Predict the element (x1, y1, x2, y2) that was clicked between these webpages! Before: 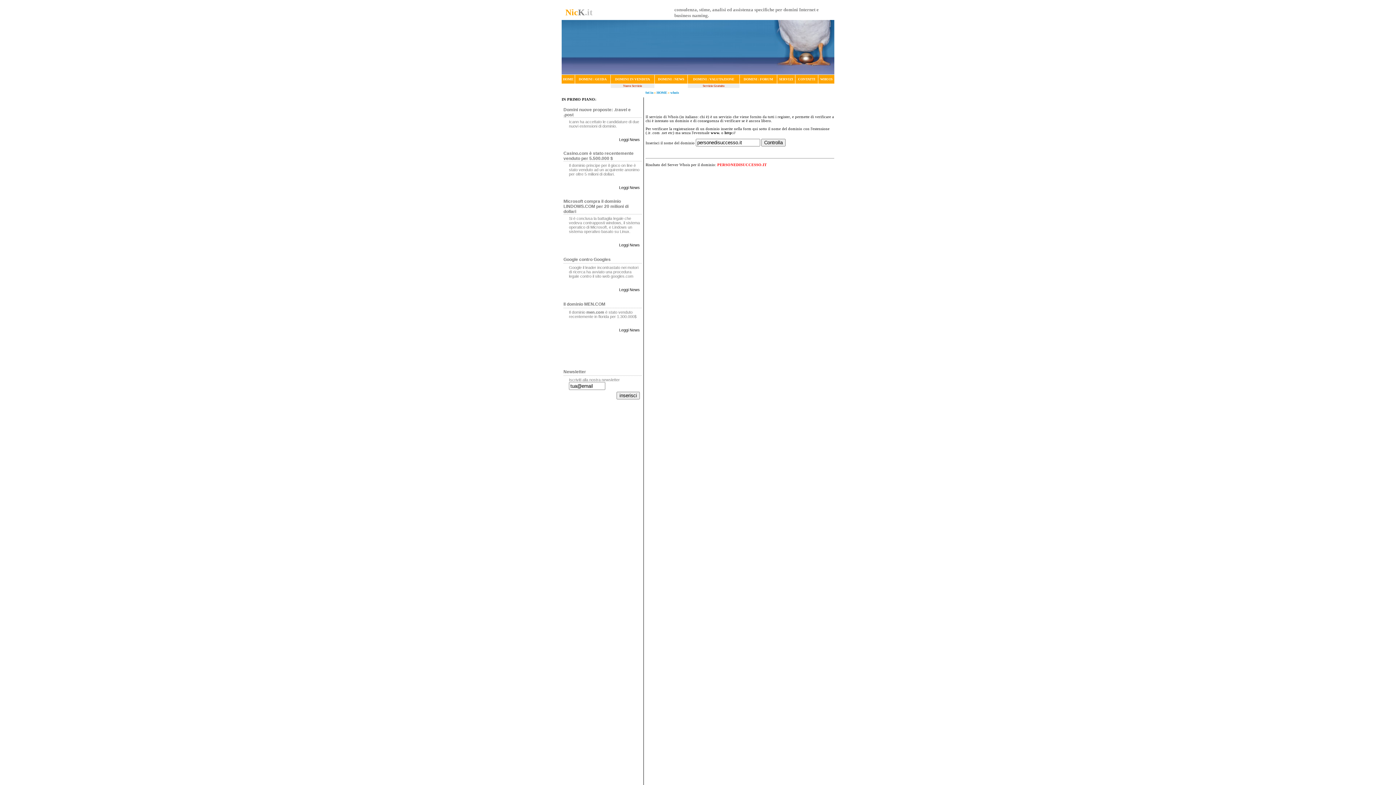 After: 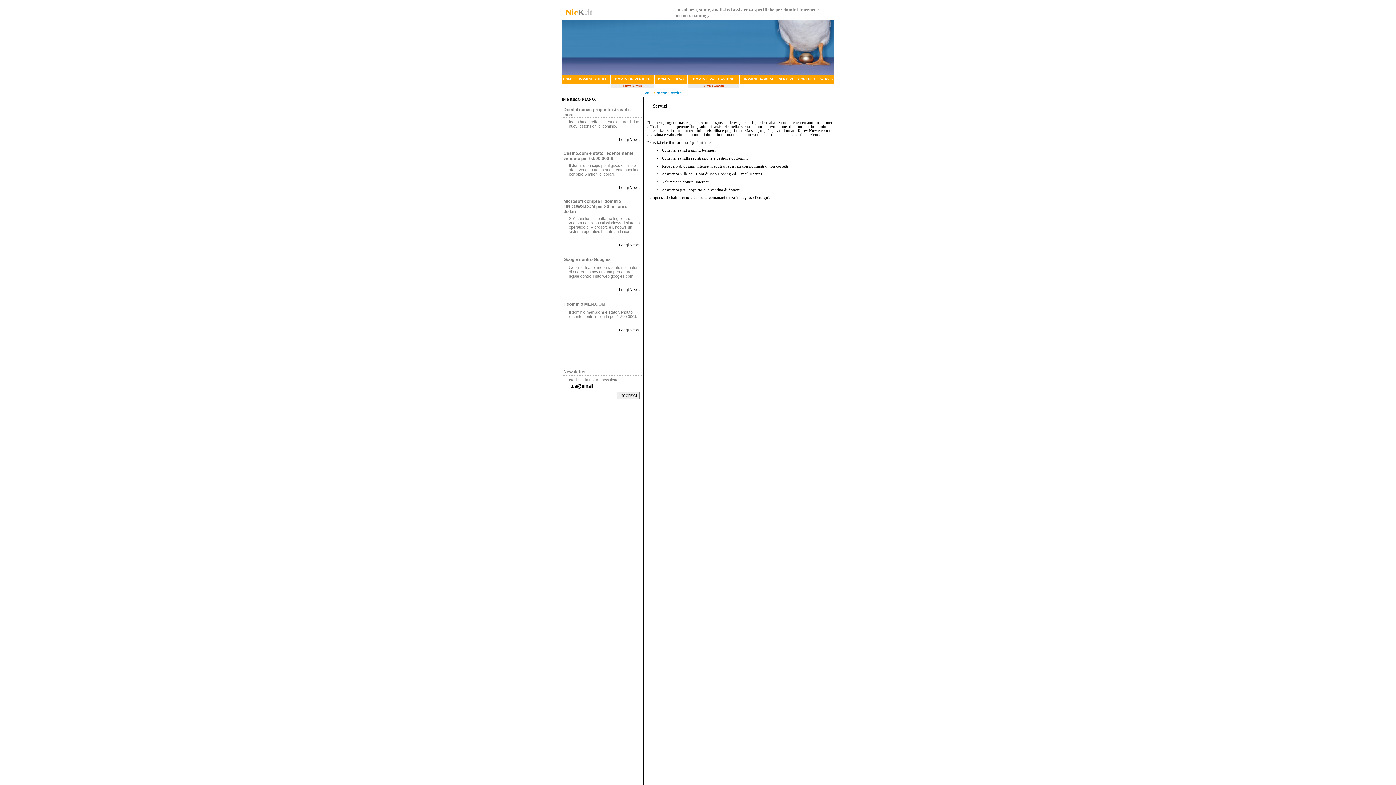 Action: label: SERVIZI bbox: (779, 77, 793, 81)